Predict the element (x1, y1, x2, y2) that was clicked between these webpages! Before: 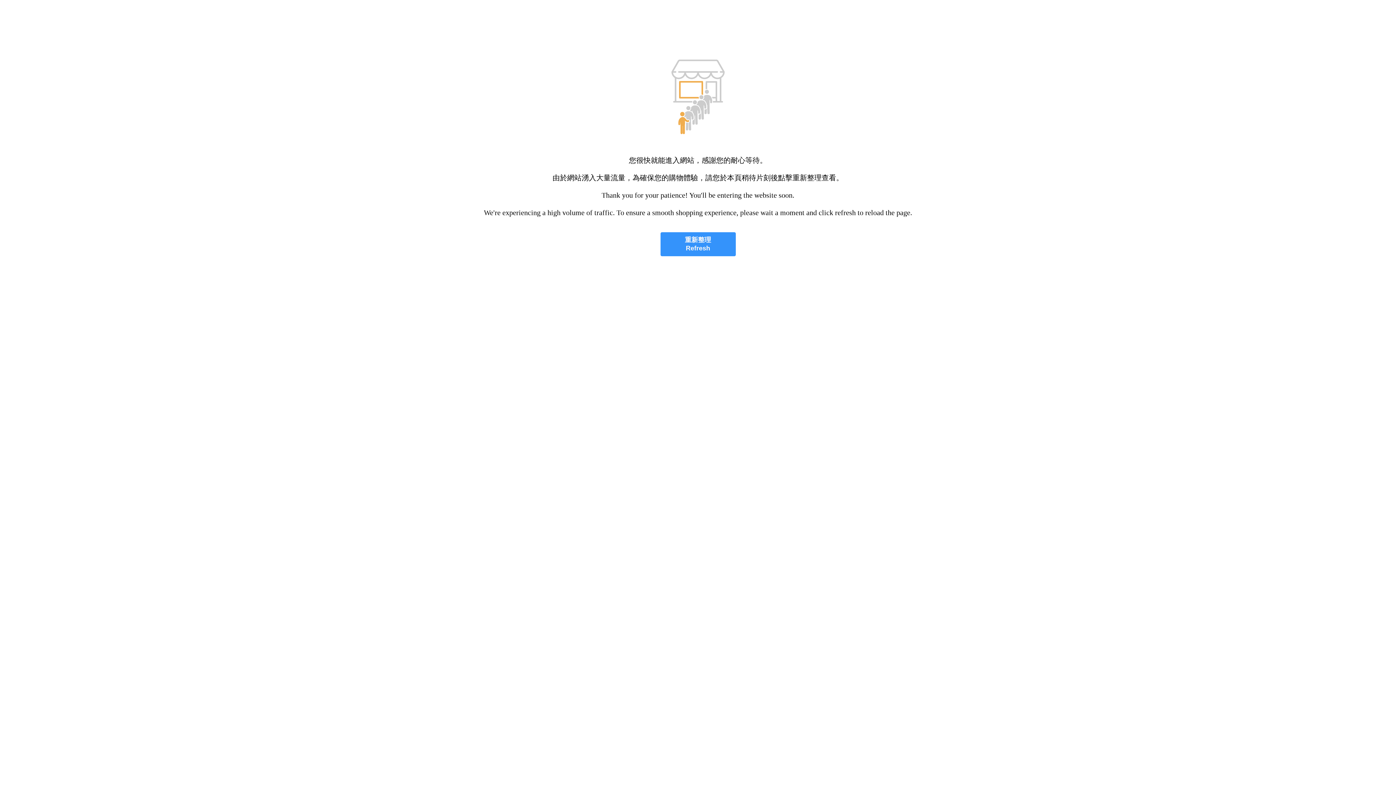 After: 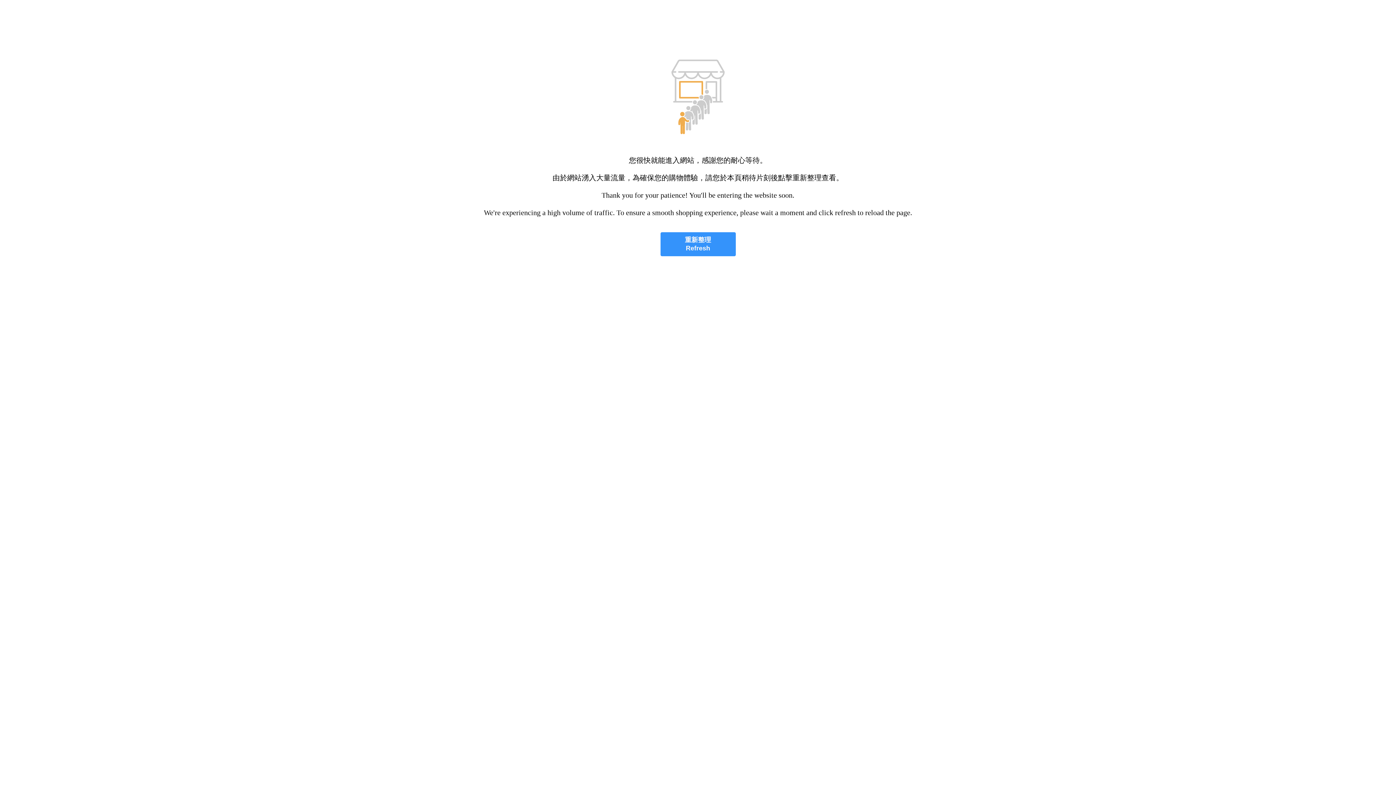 Action: label: 重新整理
Refresh bbox: (660, 232, 735, 256)